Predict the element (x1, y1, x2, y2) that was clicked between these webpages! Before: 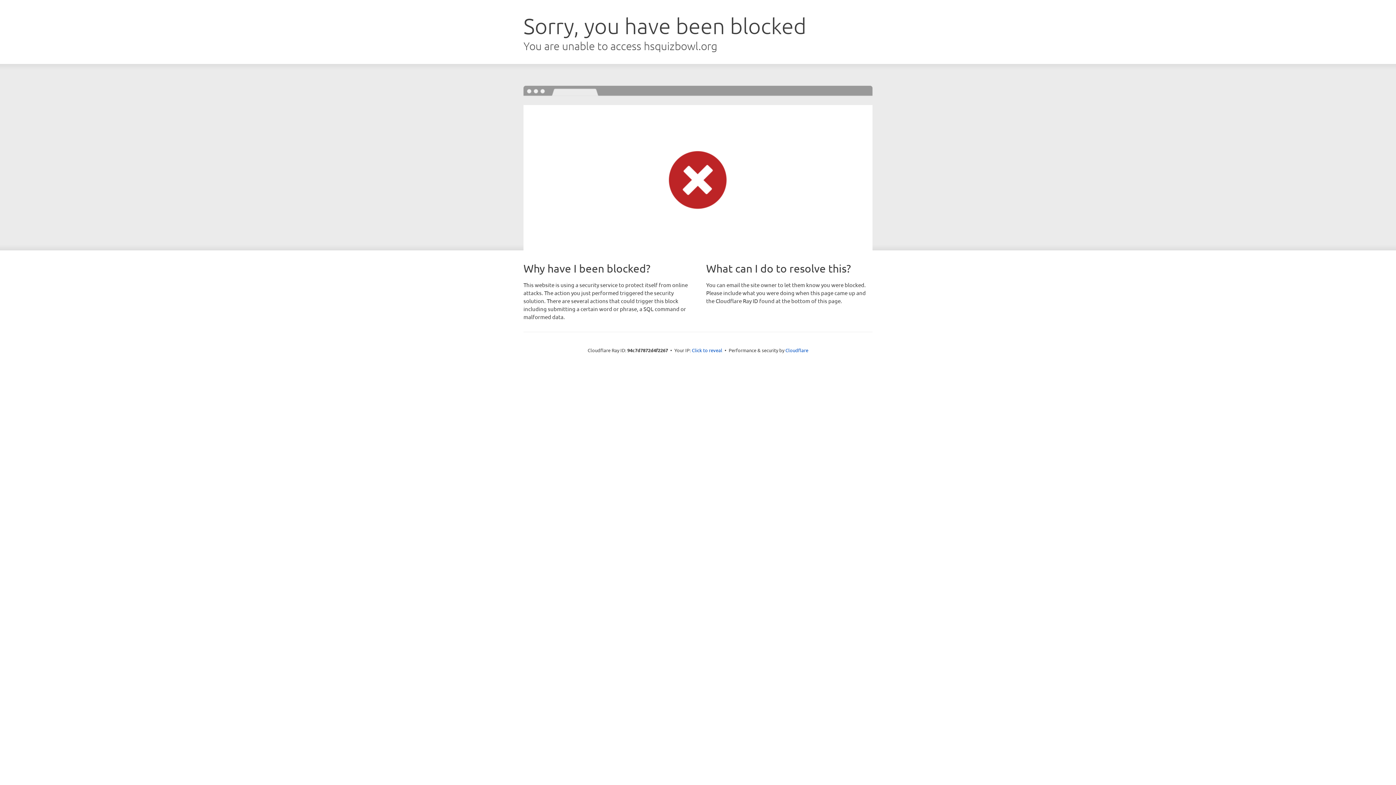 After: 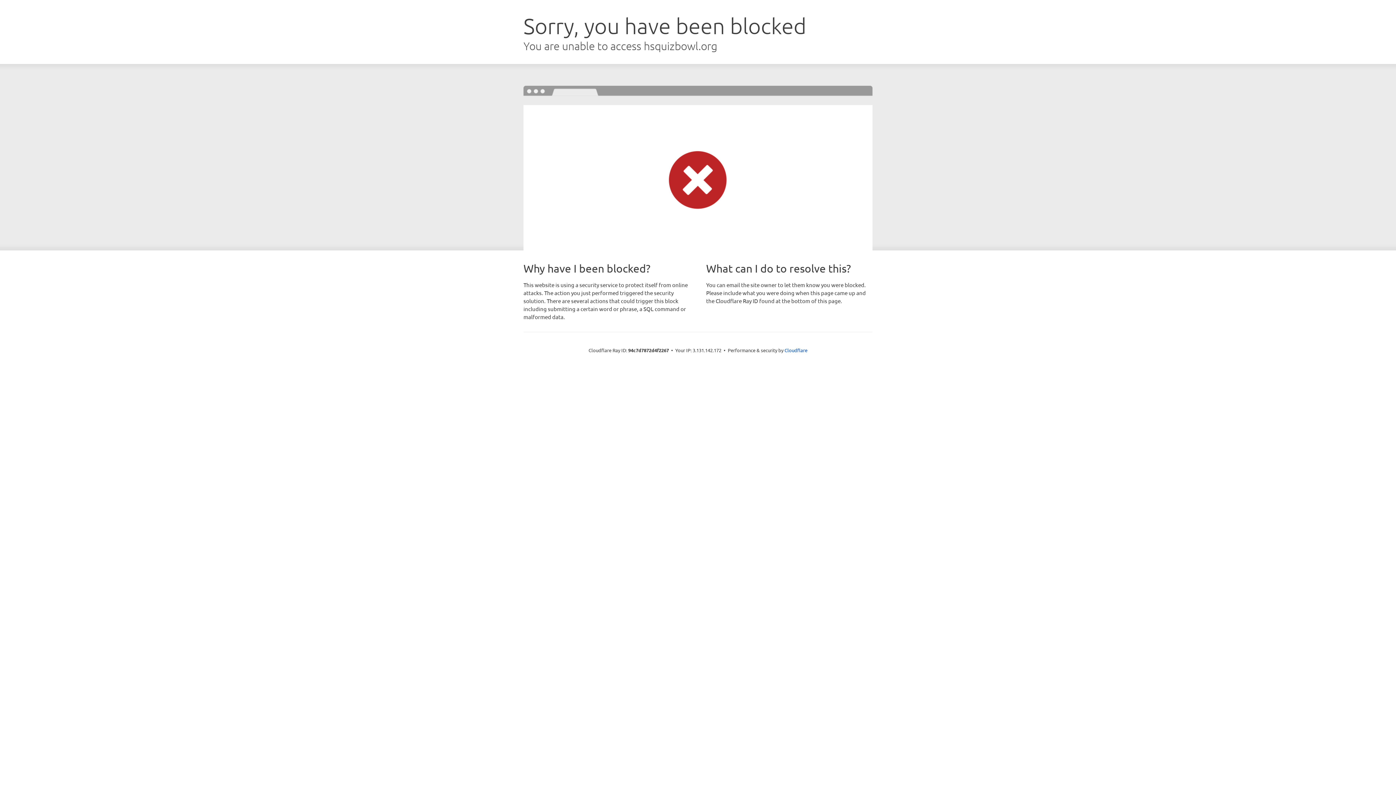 Action: label: Click to reveal bbox: (692, 346, 722, 353)